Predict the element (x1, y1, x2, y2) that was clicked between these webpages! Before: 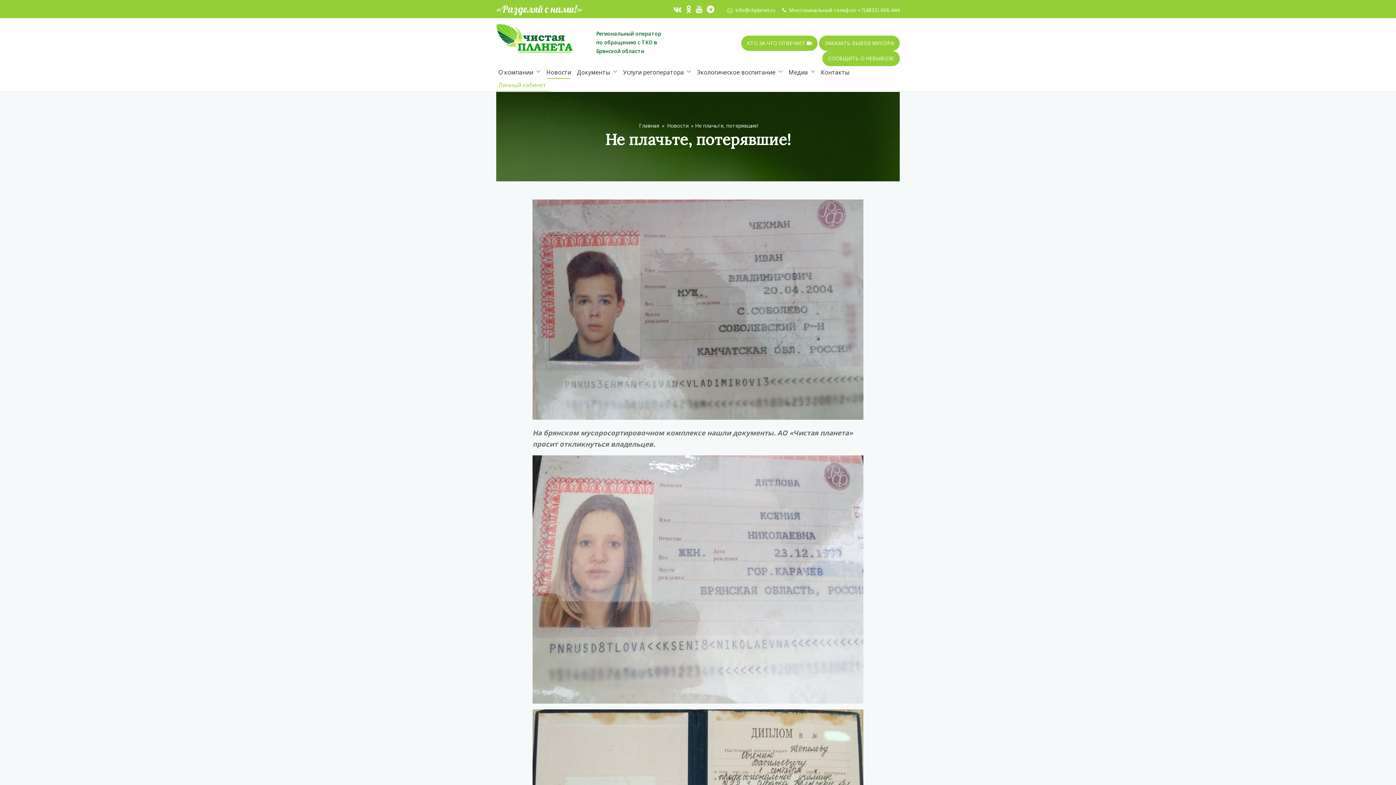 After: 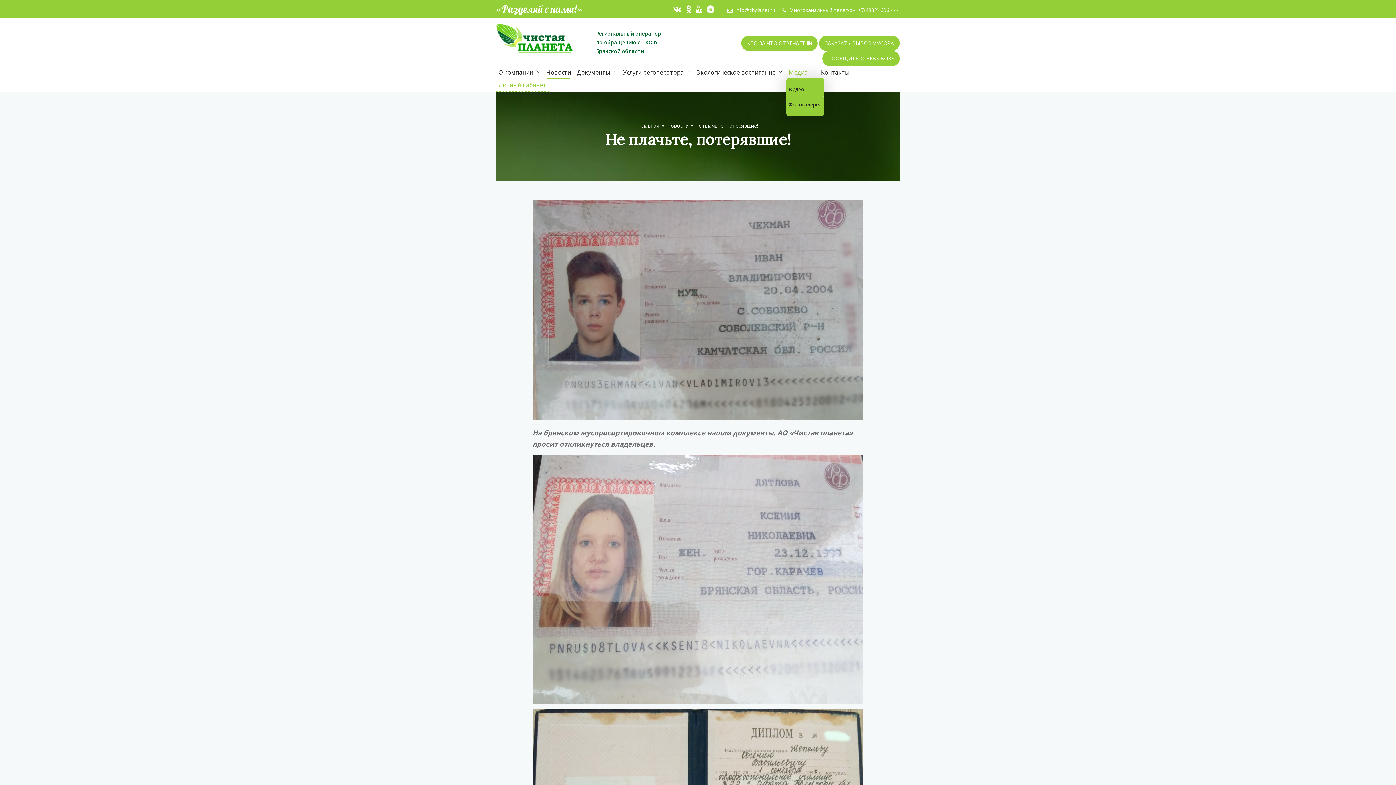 Action: bbox: (786, 65, 817, 78) label: Медиа